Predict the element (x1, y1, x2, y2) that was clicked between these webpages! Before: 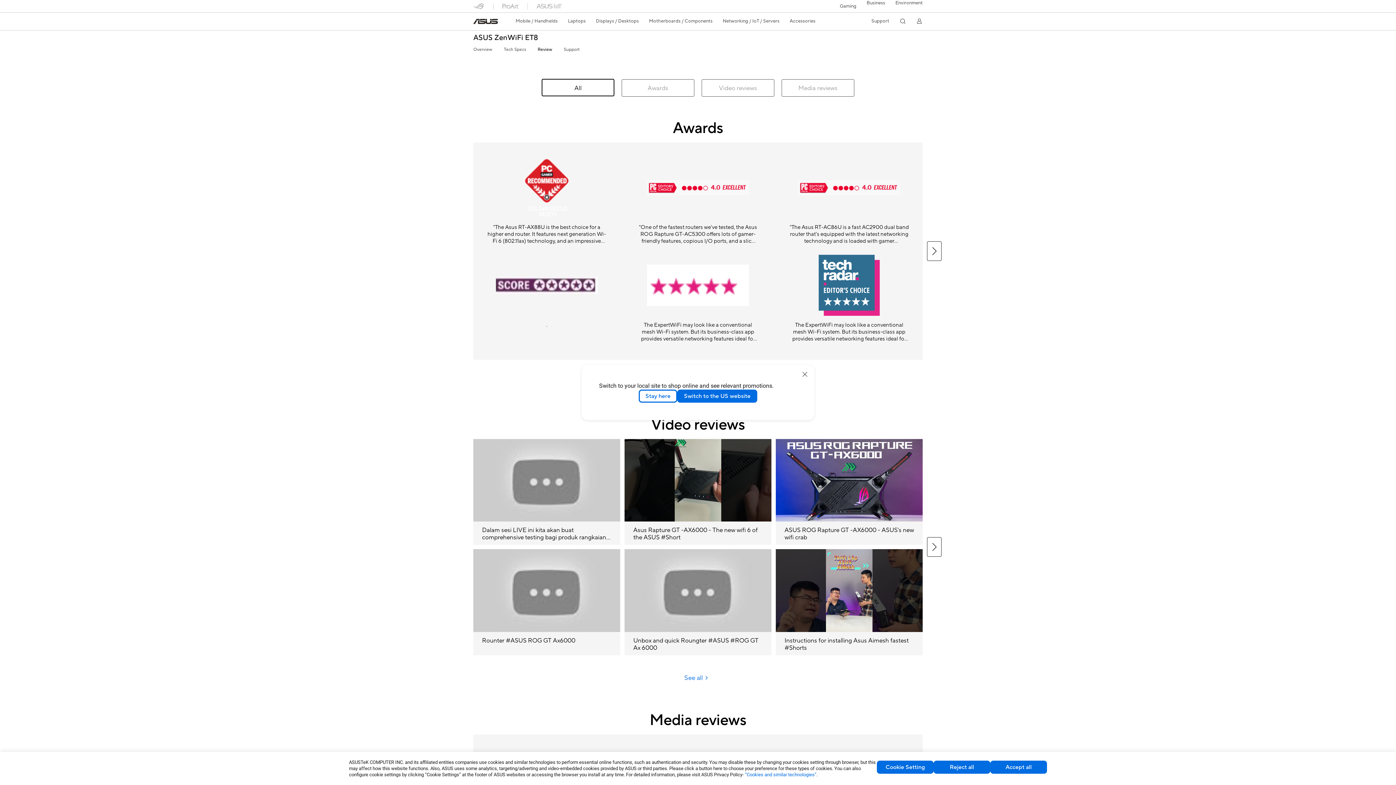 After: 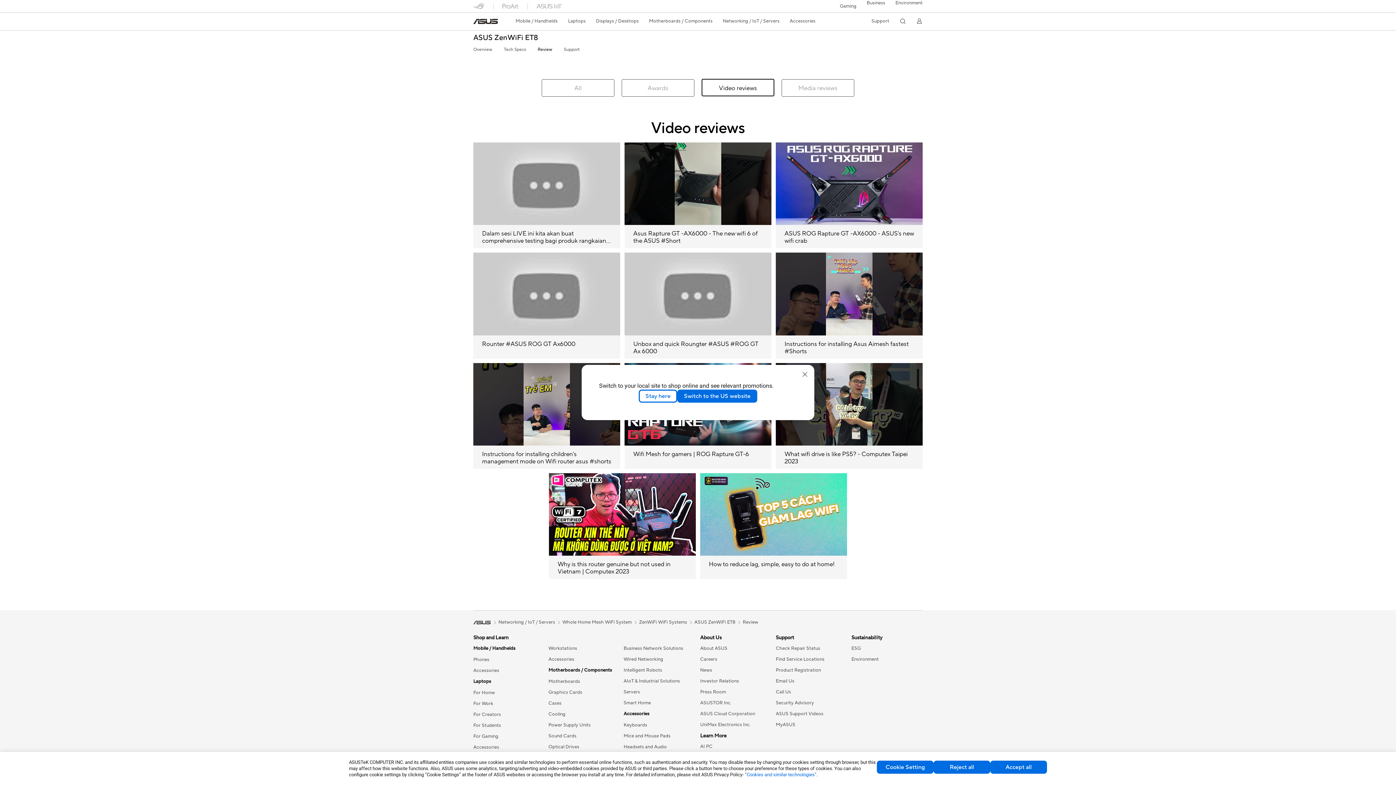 Action: label: See all  bbox: (678, 672, 717, 683)